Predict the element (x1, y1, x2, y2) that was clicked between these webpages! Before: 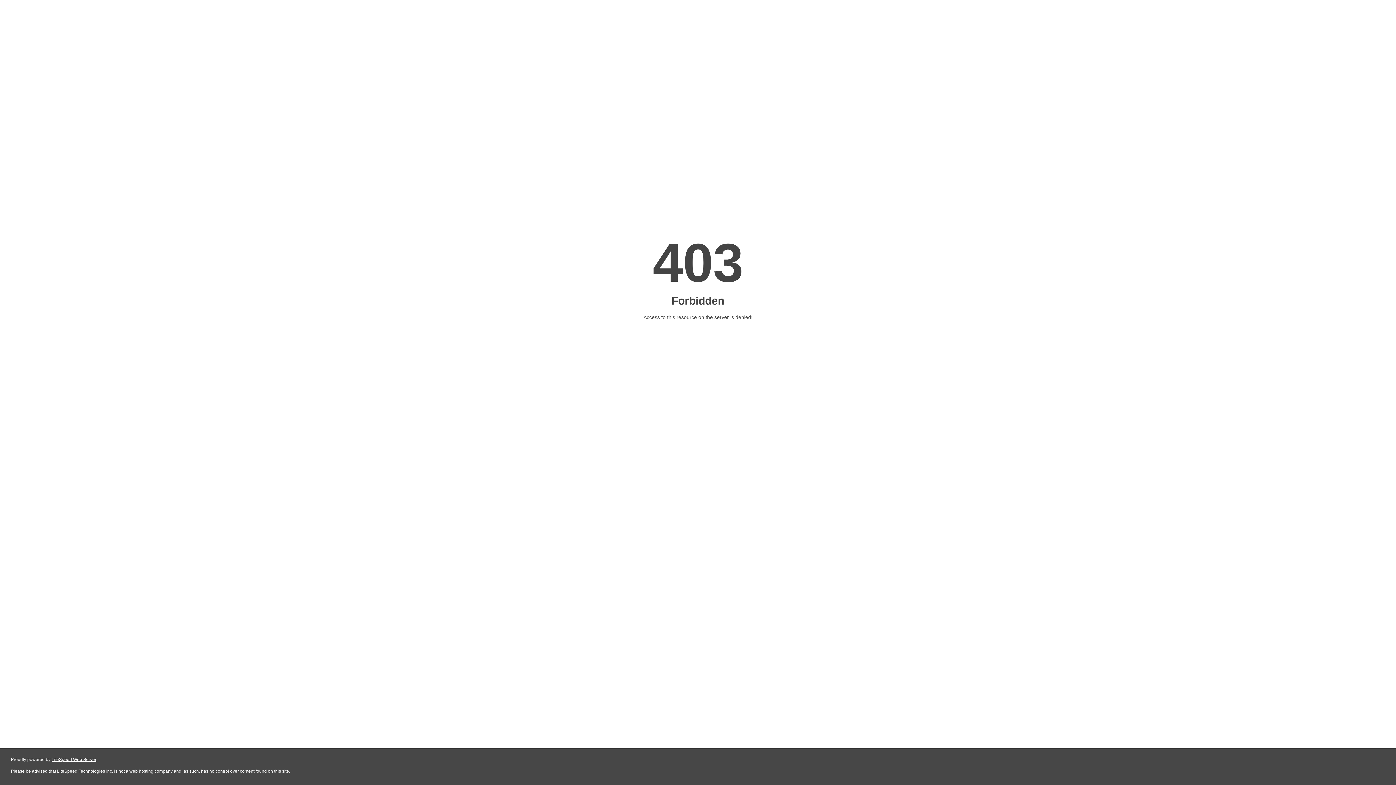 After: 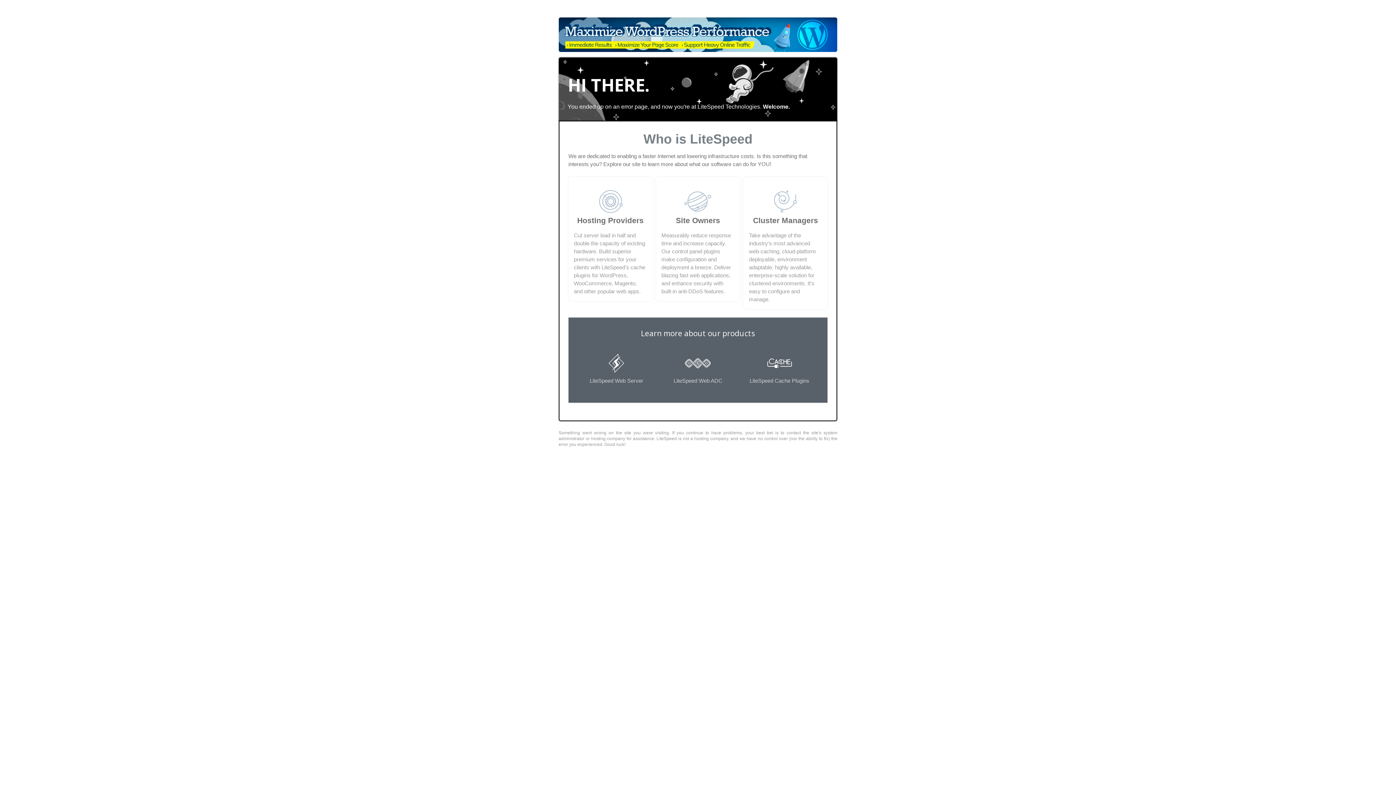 Action: label: LiteSpeed Web Server bbox: (51, 757, 96, 762)